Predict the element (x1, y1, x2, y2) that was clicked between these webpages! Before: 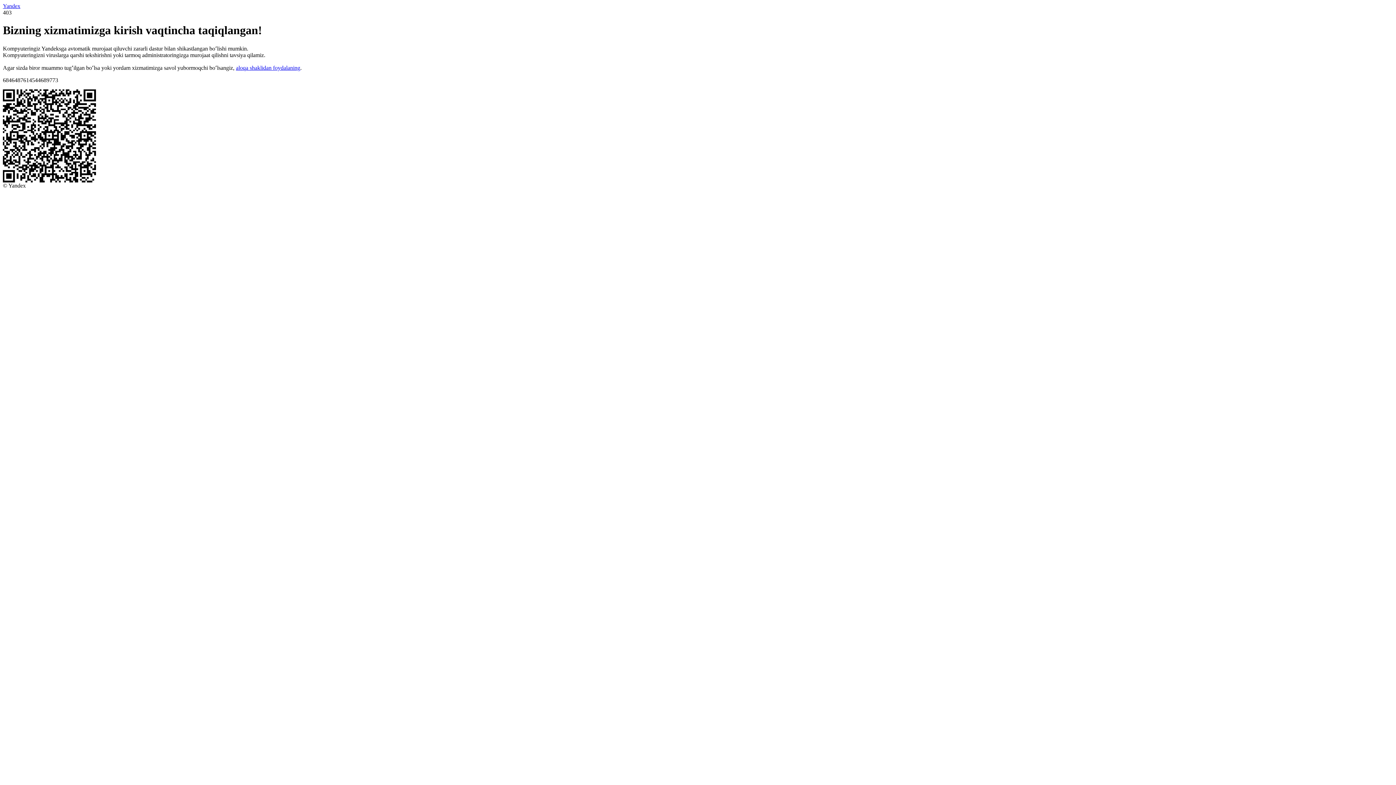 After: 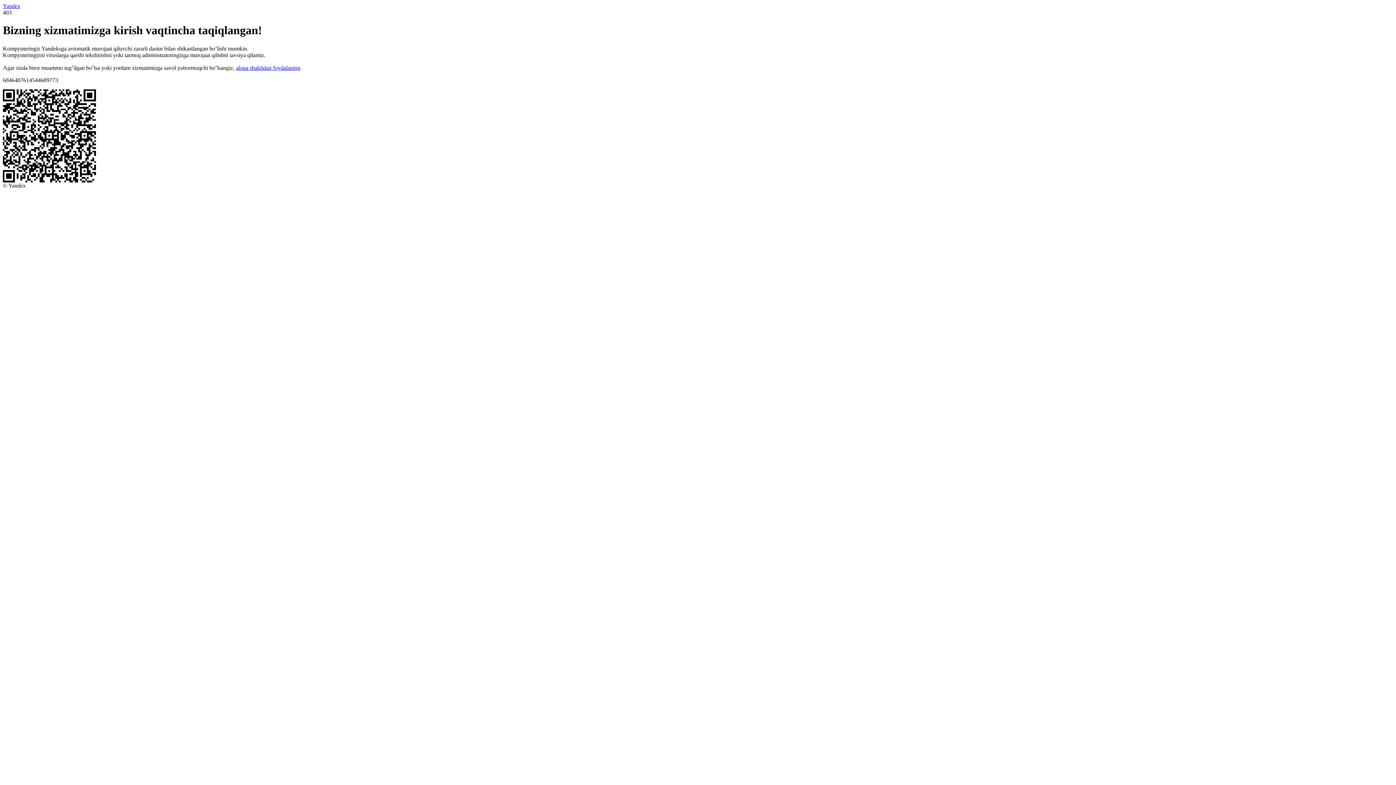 Action: bbox: (236, 64, 300, 70) label: aloqa shaklidan foydalaning